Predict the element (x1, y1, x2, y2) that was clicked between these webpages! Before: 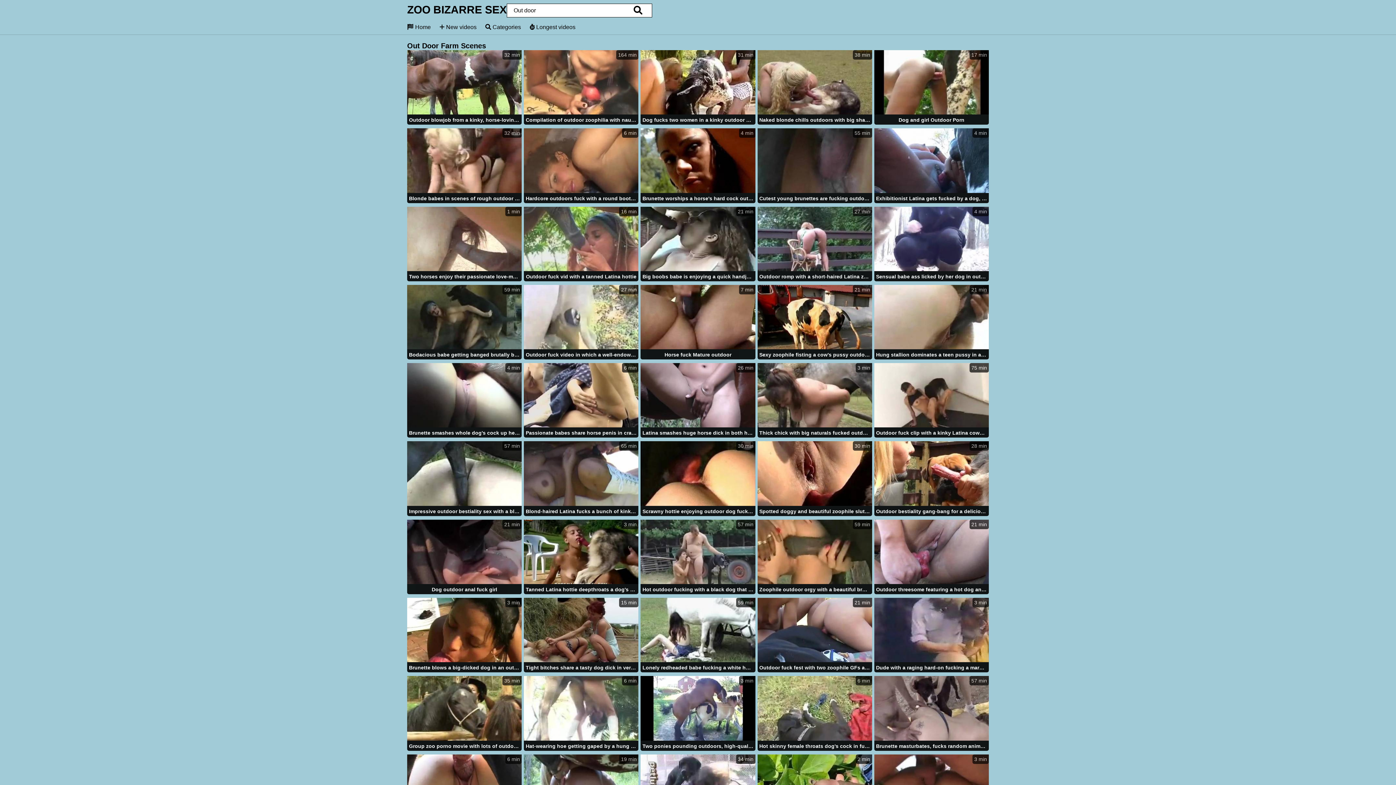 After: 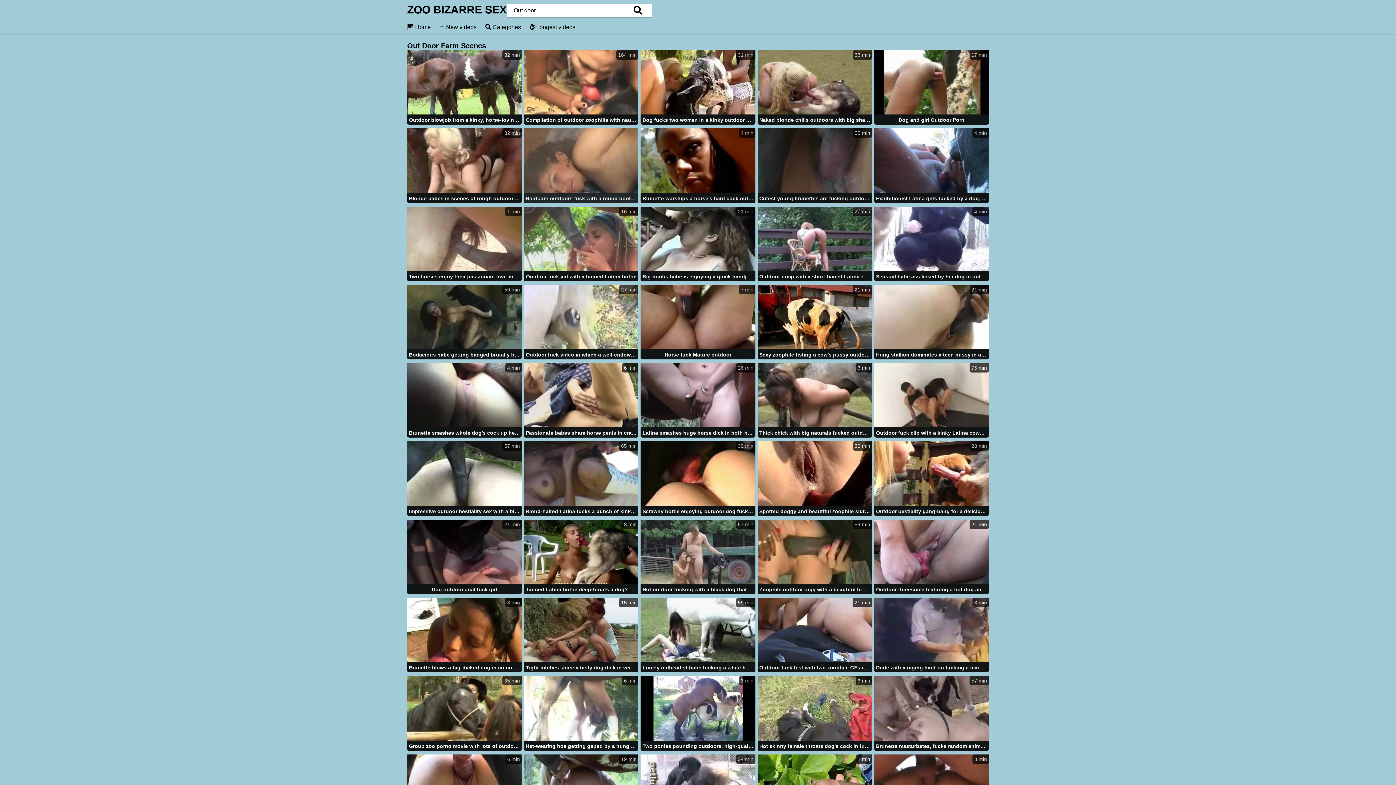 Action: label: 6 min
Hardcore outdoors fuck with a round booty Latina bbox: (524, 128, 638, 204)